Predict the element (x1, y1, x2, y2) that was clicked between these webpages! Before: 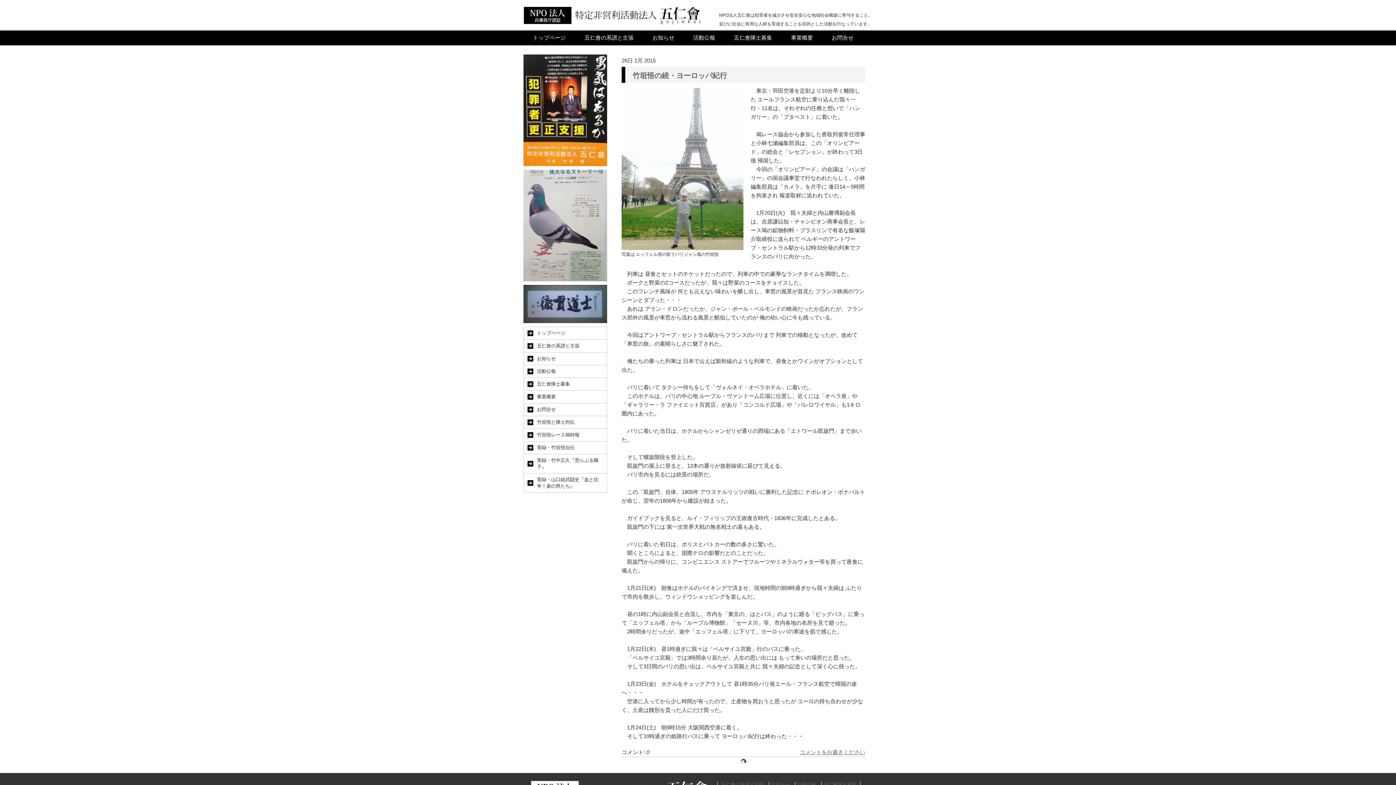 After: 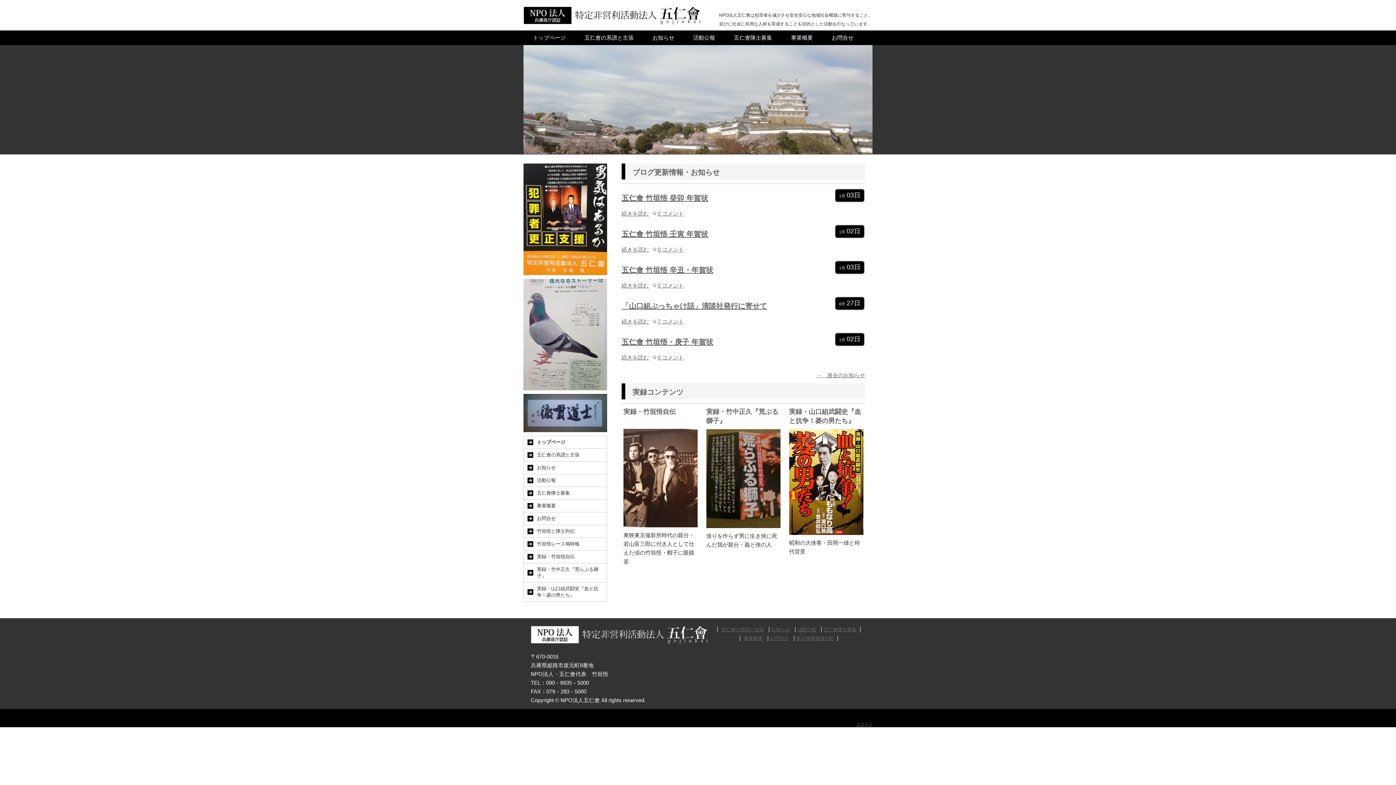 Action: label: トップページ bbox: (523, 30, 575, 45)